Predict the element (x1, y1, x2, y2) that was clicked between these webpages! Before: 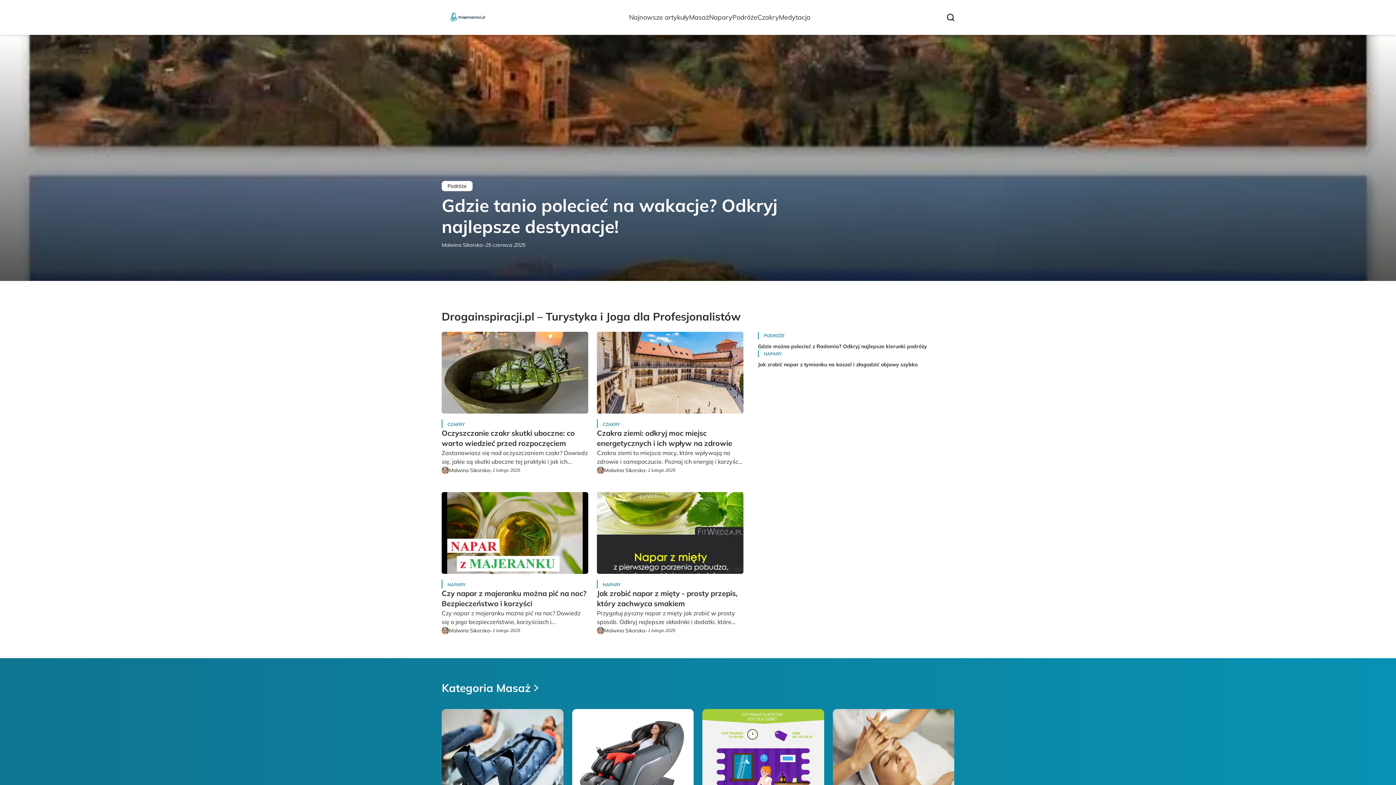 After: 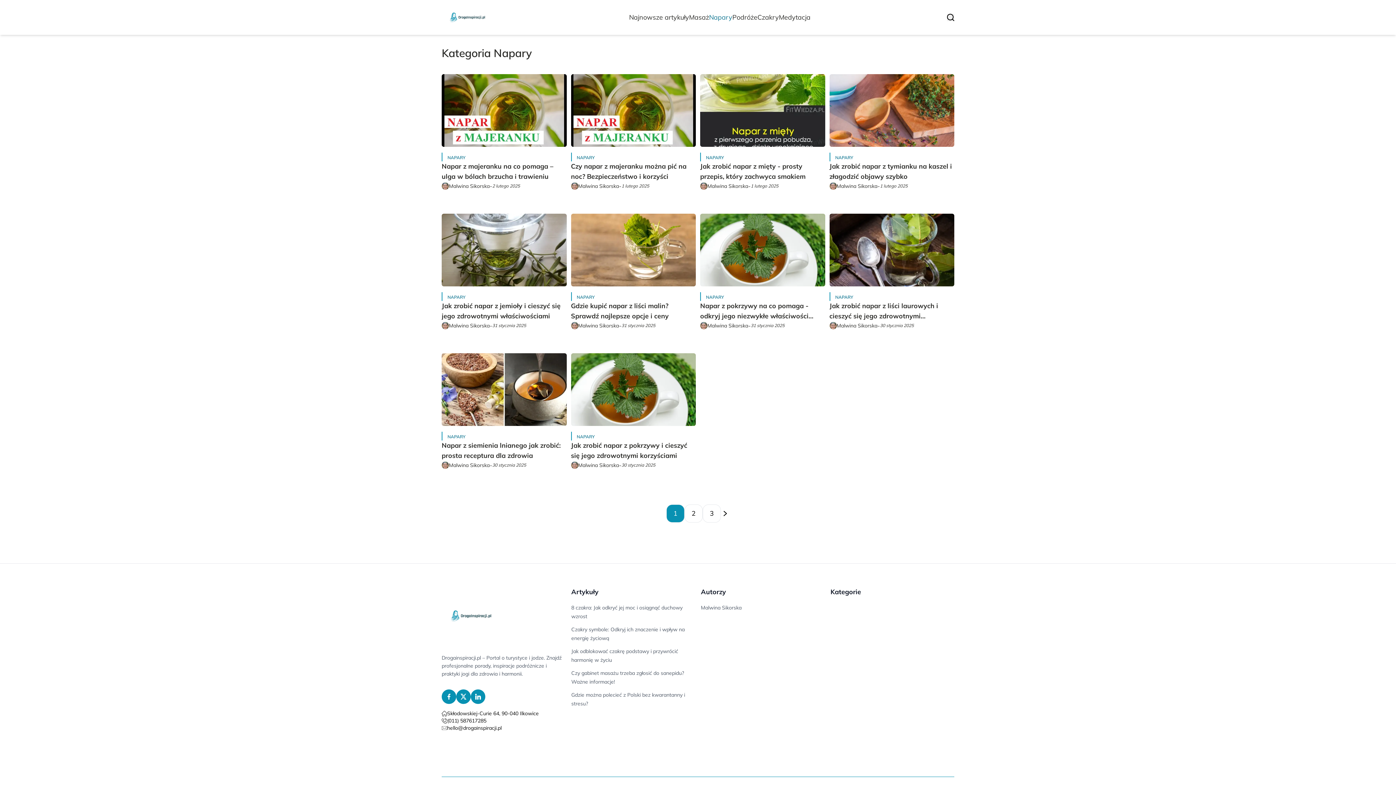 Action: bbox: (709, 13, 732, 21) label: Napary